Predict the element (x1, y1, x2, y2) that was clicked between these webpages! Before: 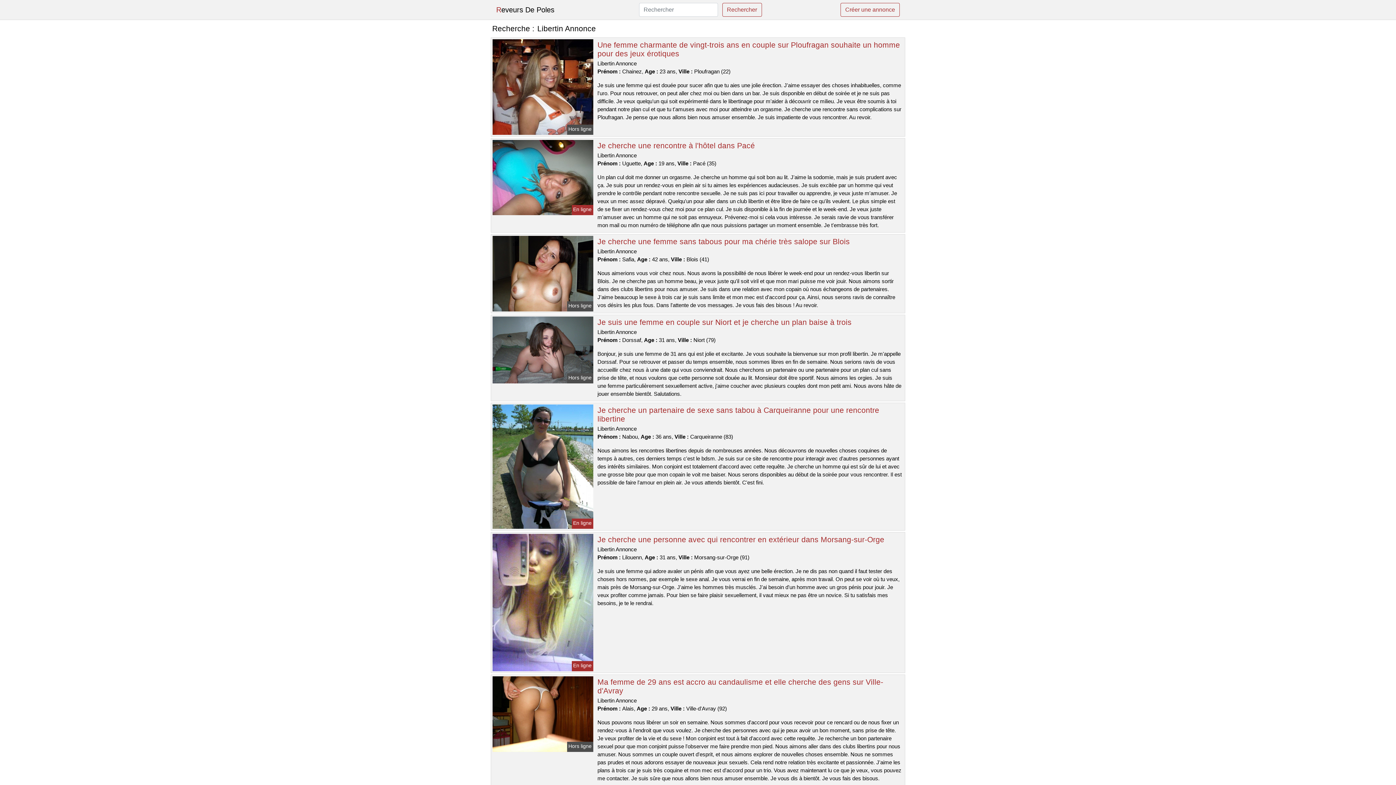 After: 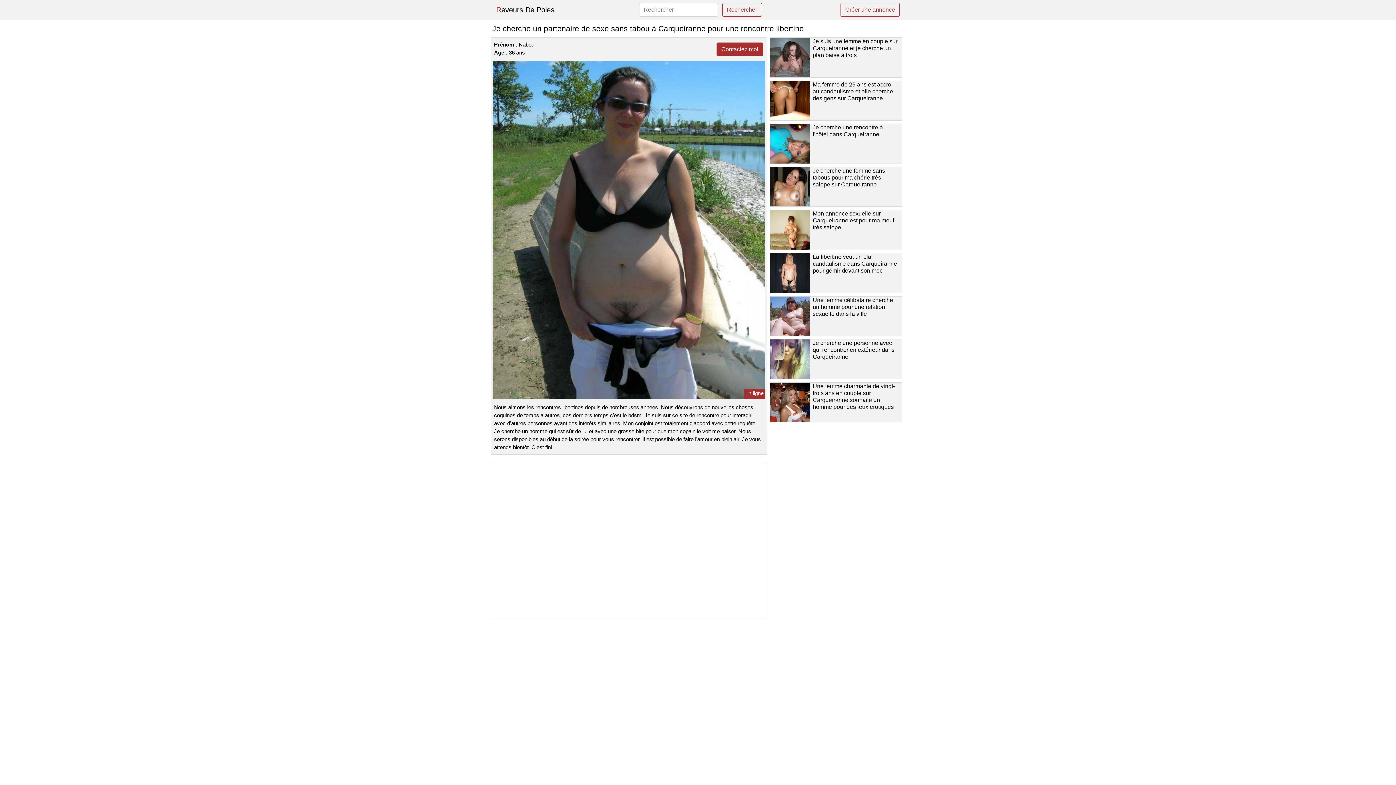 Action: bbox: (491, 463, 594, 469)